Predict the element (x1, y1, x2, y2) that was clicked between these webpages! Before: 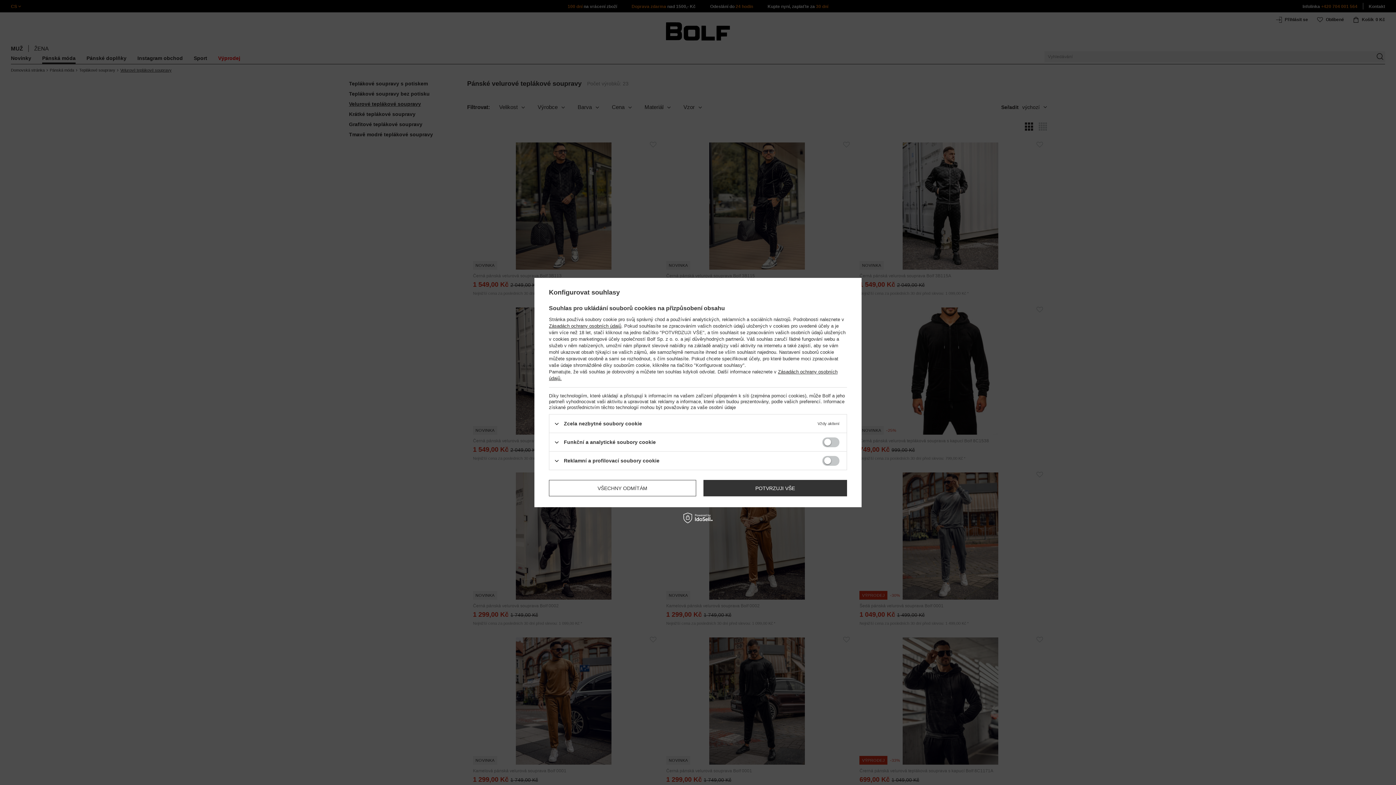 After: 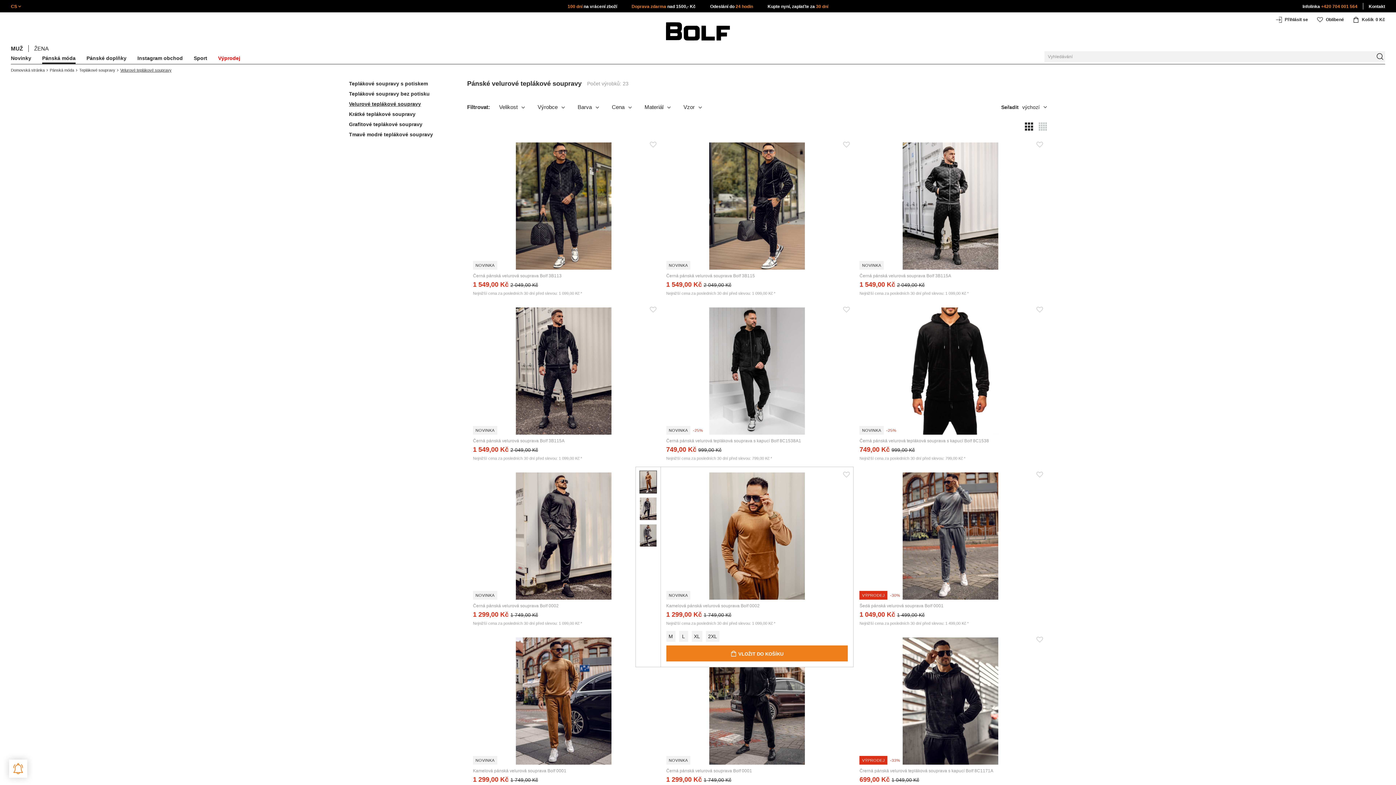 Action: bbox: (703, 480, 847, 496) label: POTVRZUJI VŠE